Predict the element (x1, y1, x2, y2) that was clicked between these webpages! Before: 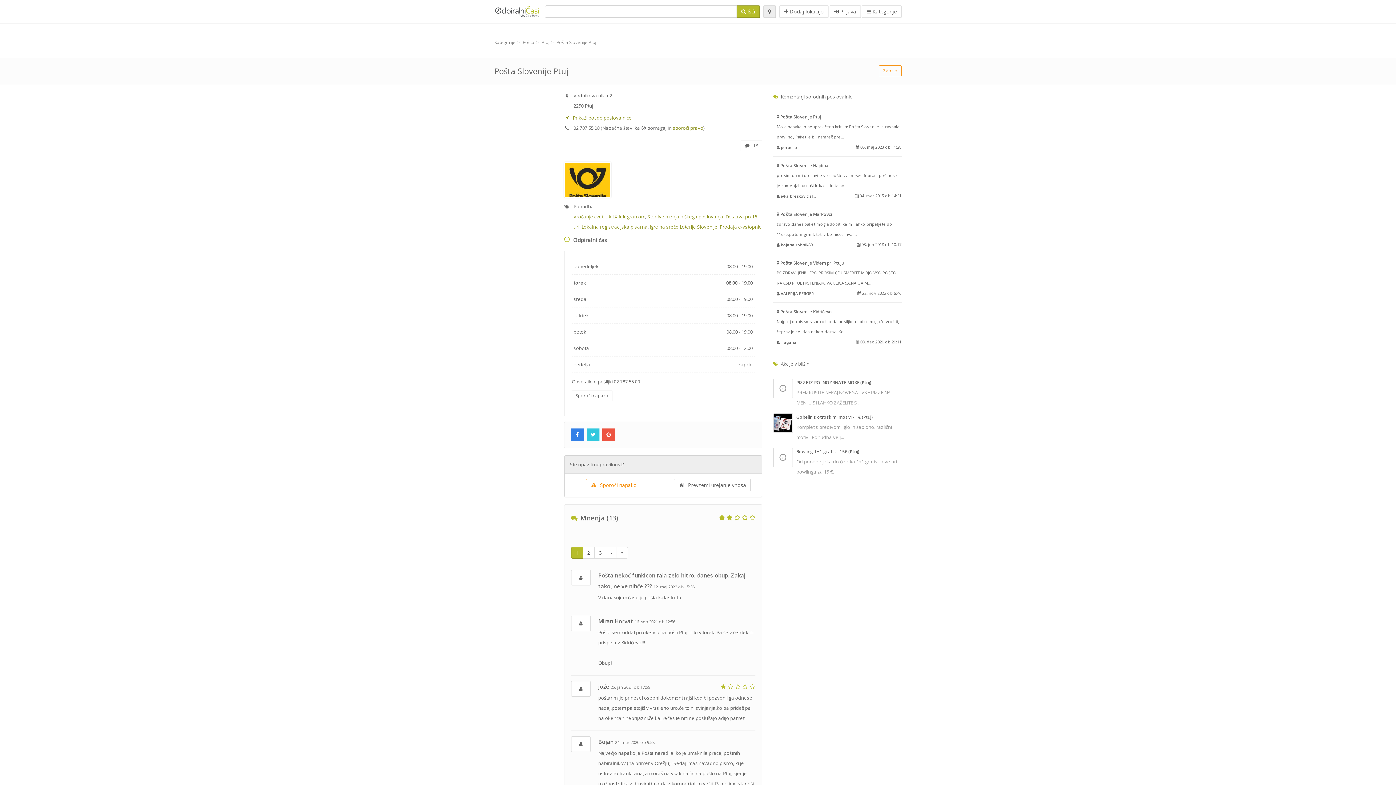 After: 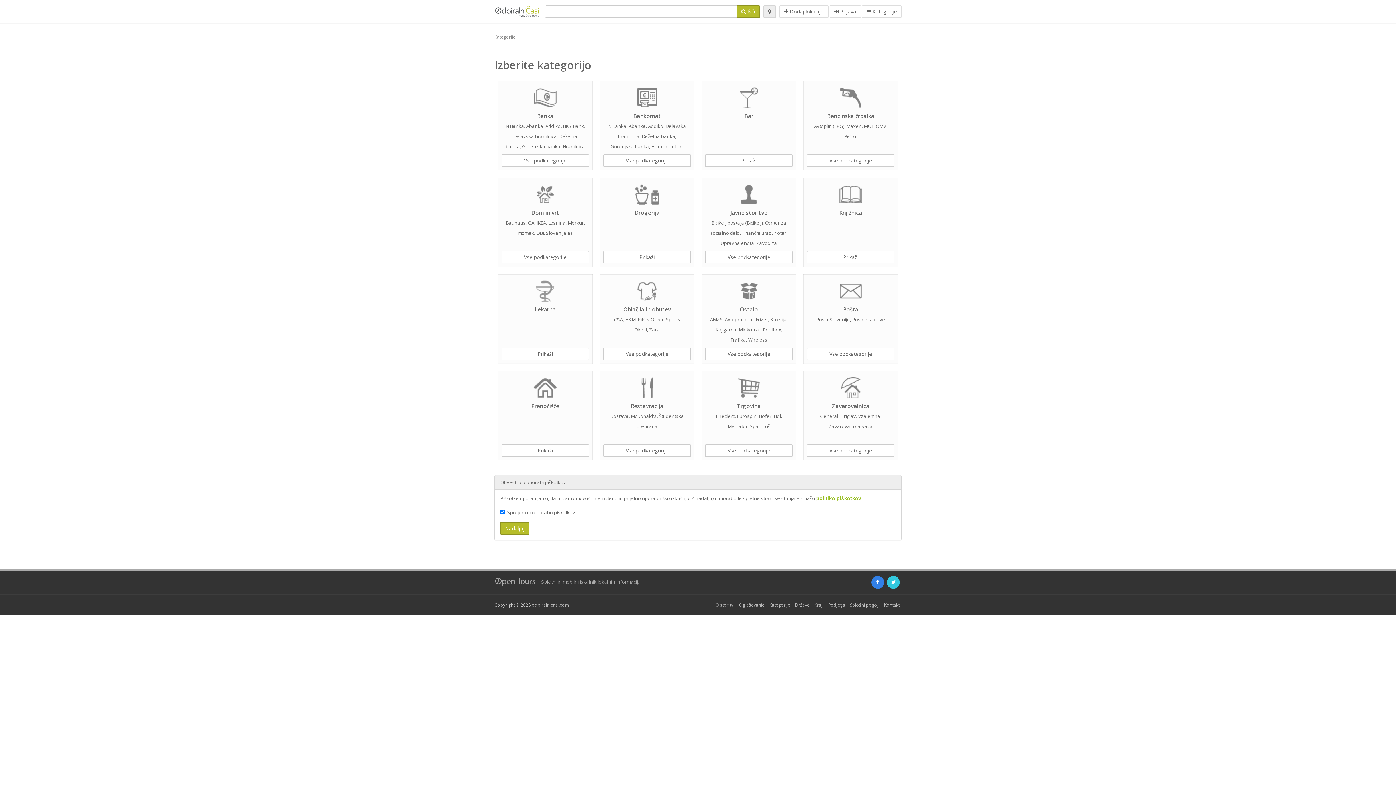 Action: bbox: (494, 39, 515, 45) label: Kategorije